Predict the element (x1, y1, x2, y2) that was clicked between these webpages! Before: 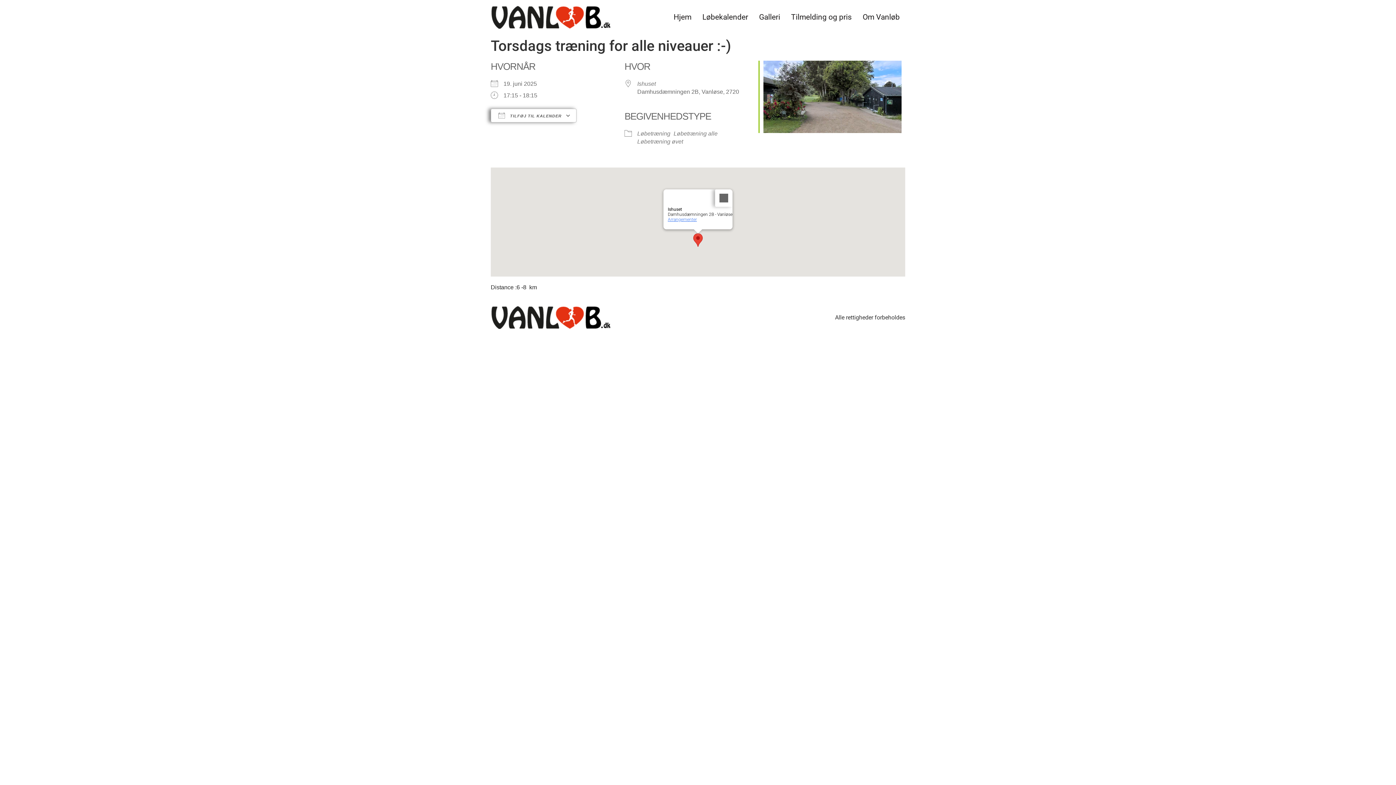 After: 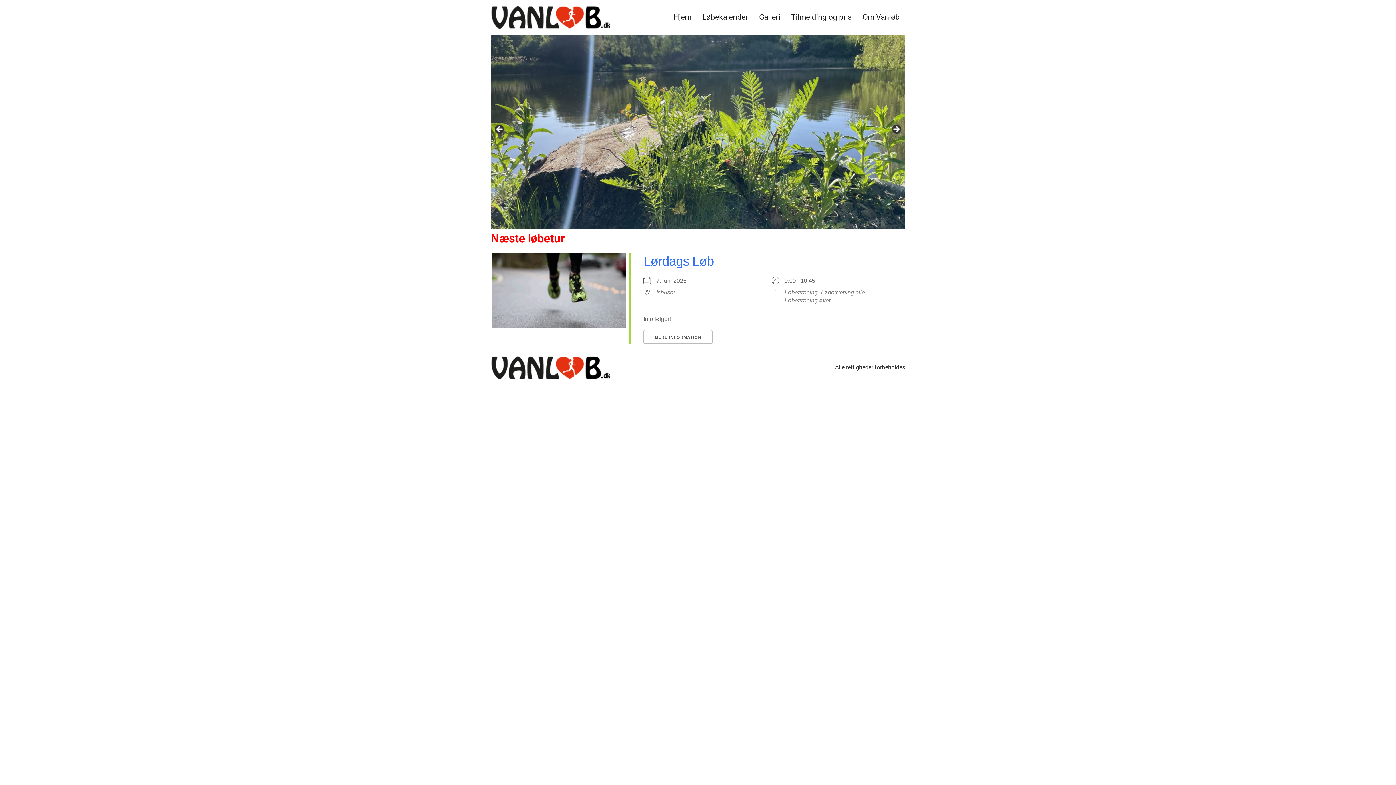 Action: label: Hjem bbox: (668, 8, 697, 25)